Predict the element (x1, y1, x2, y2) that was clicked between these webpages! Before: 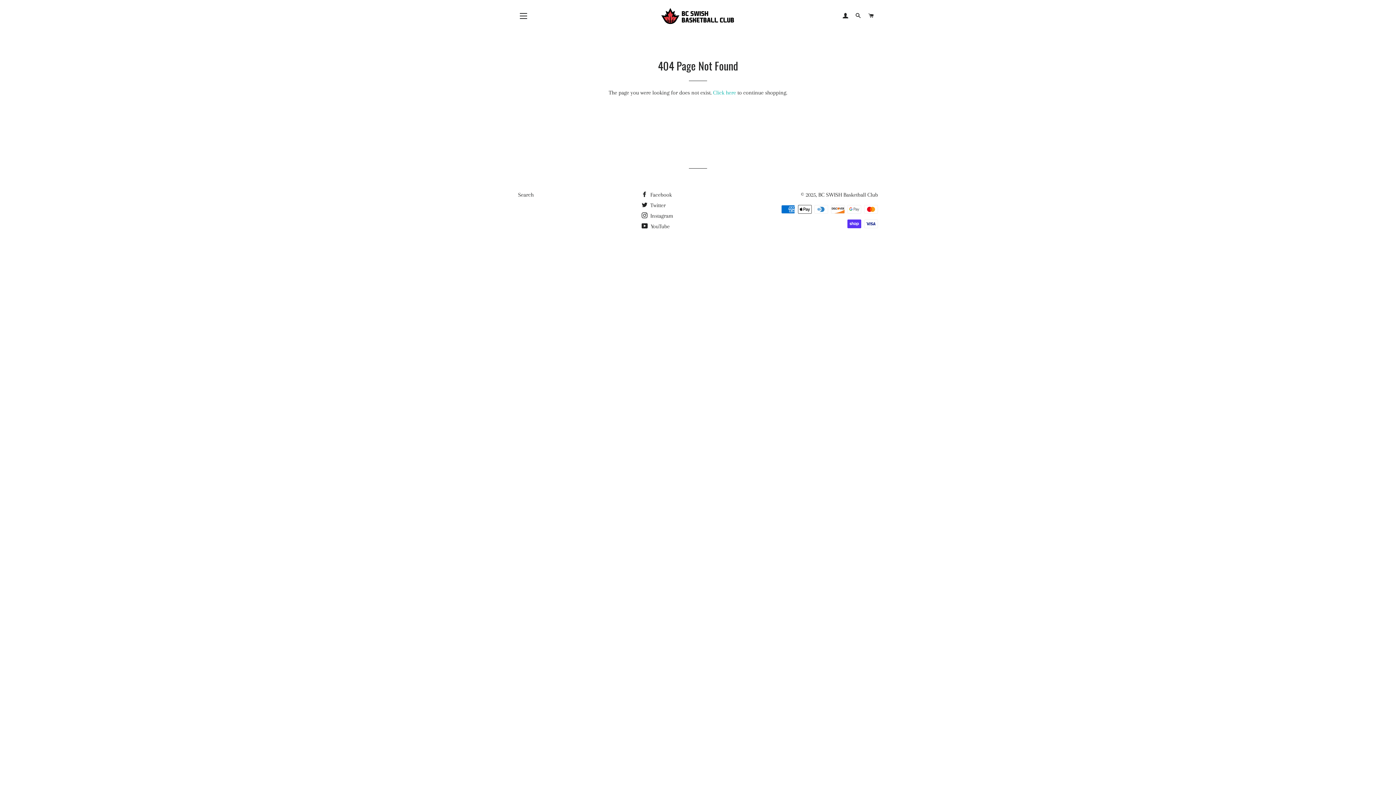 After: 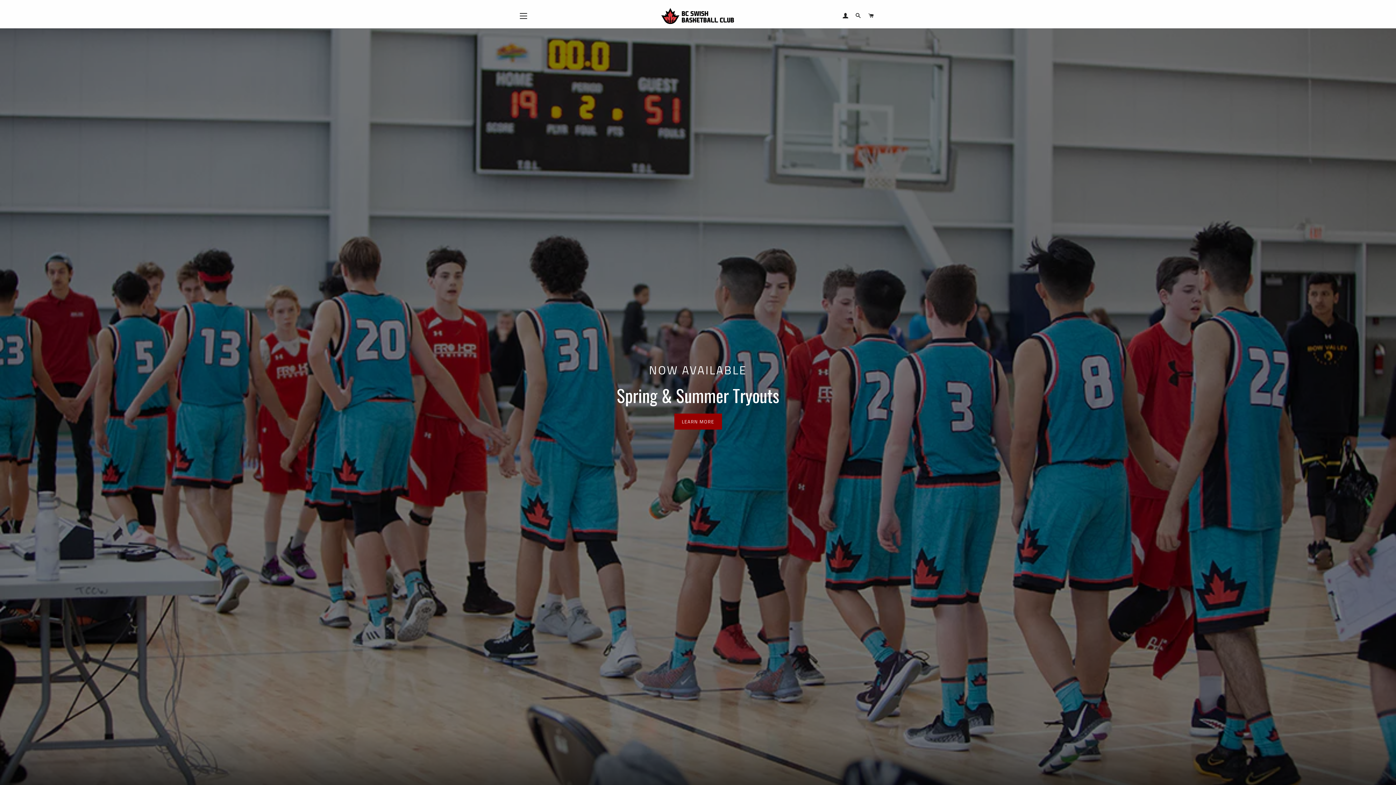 Action: label: Click here bbox: (713, 89, 736, 96)